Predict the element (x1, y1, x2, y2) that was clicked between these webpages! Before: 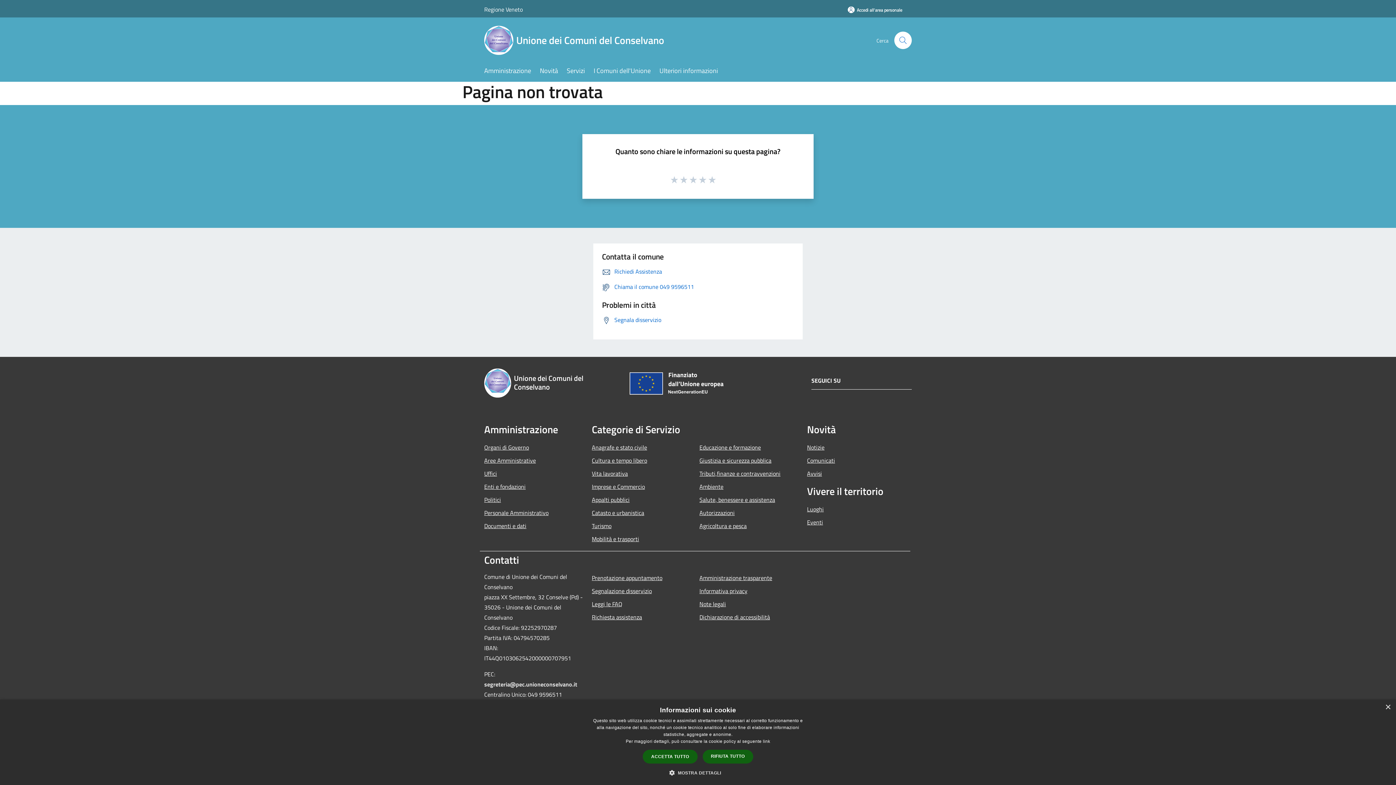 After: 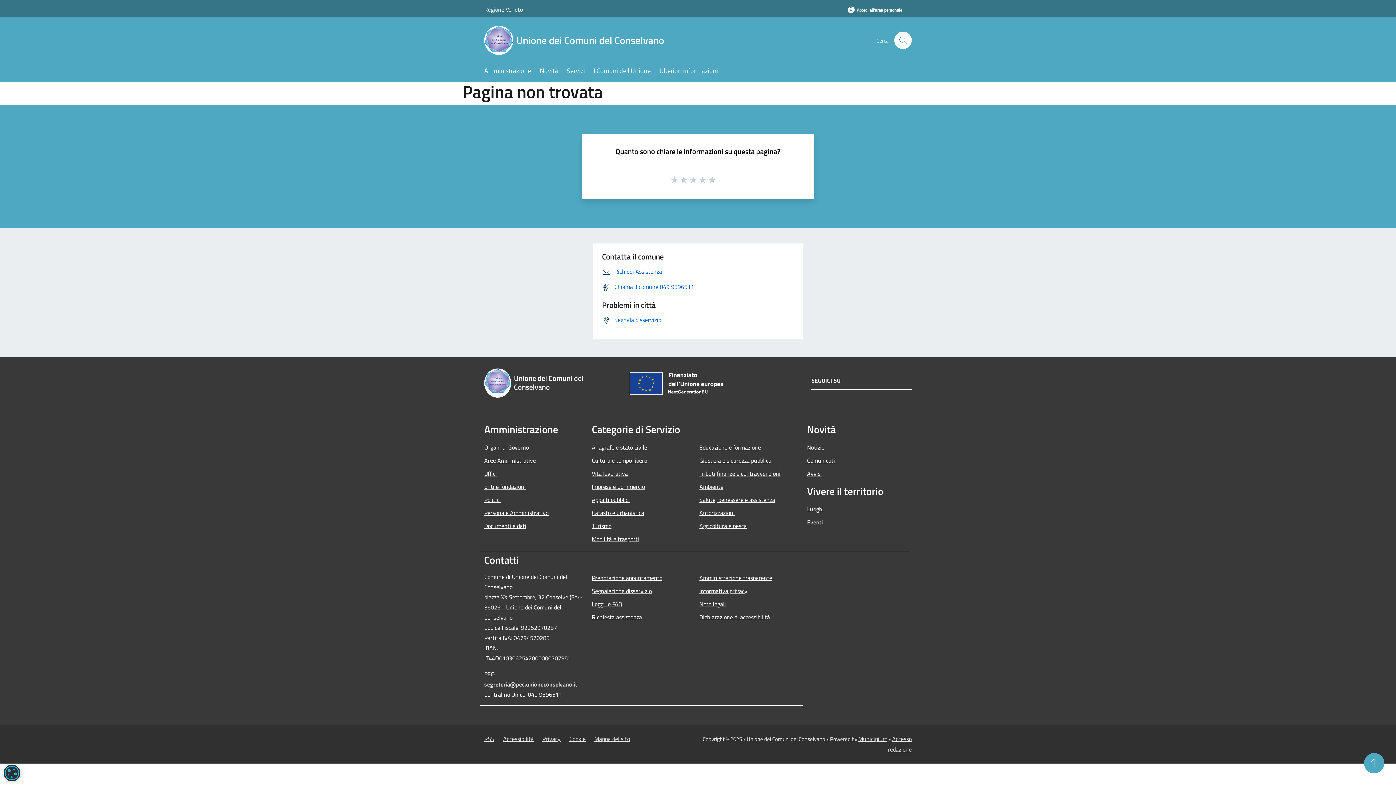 Action: label: RIFIUTA TUTTO bbox: (702, 750, 753, 764)